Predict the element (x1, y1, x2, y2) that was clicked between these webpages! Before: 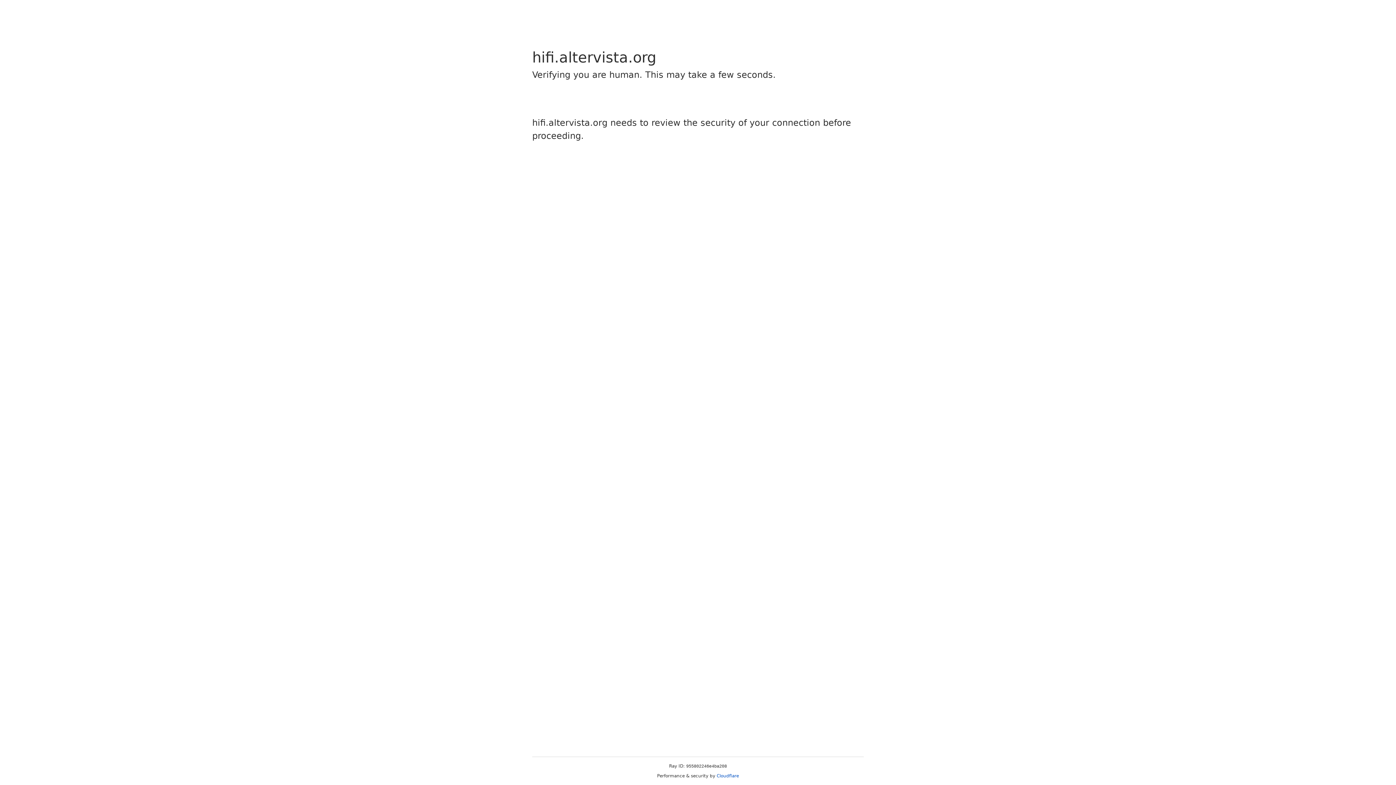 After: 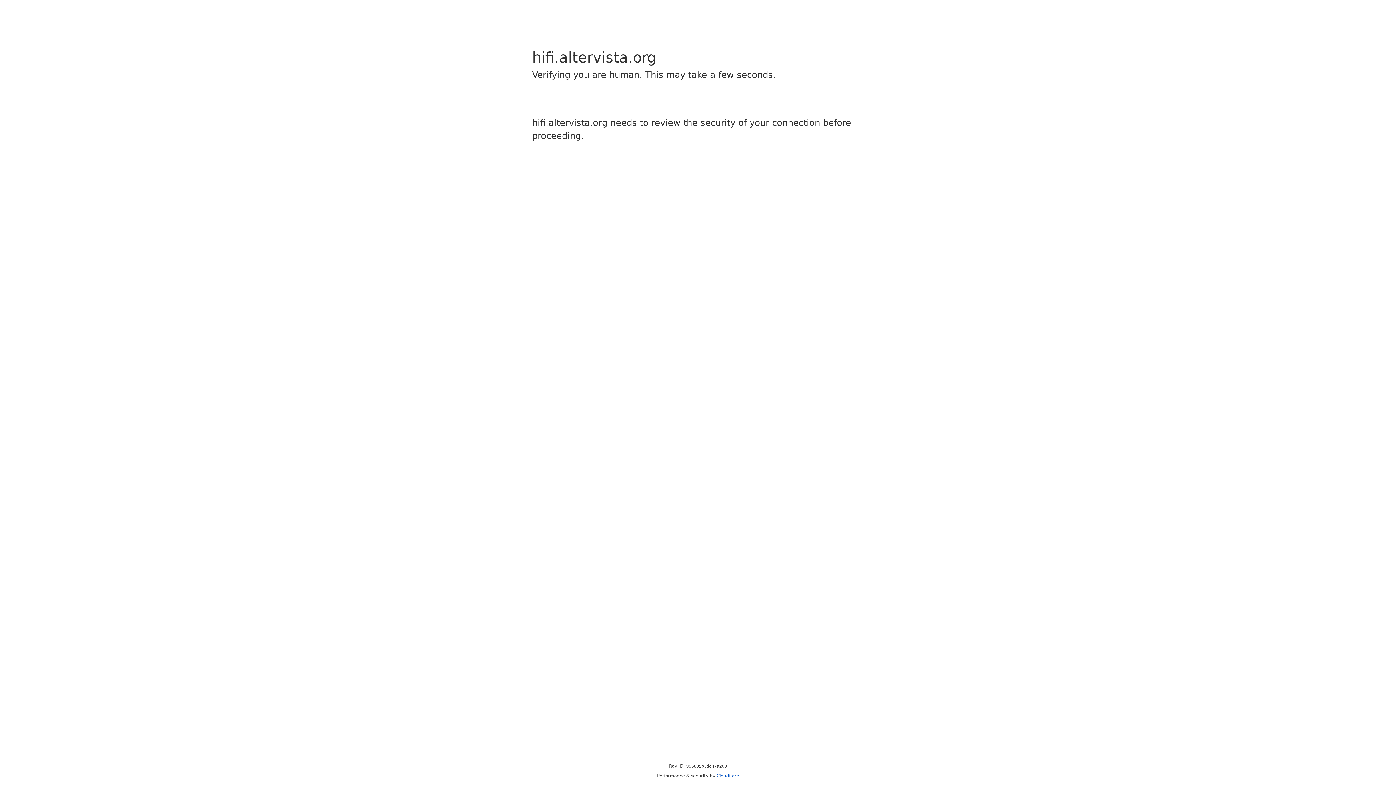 Action: label: Cloudflare bbox: (716, 773, 739, 778)